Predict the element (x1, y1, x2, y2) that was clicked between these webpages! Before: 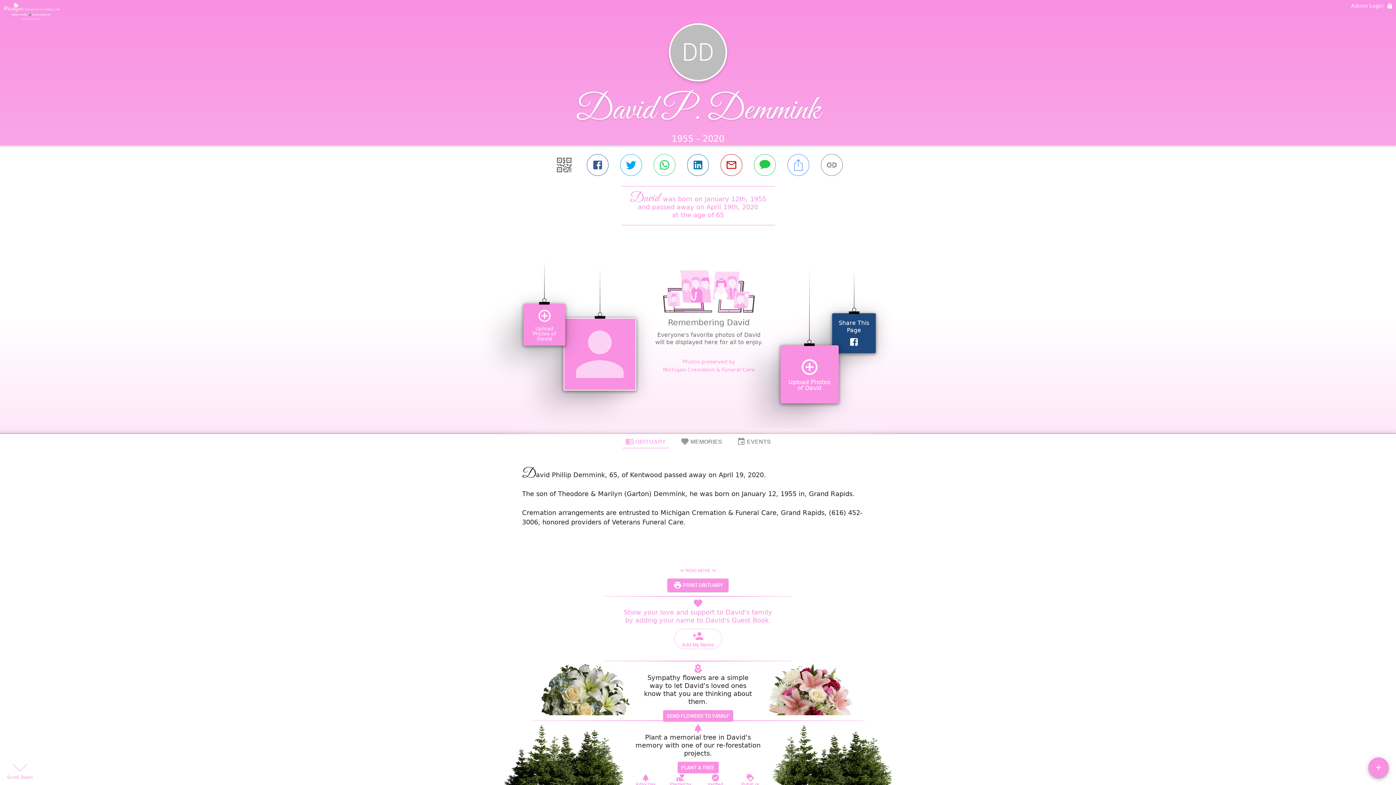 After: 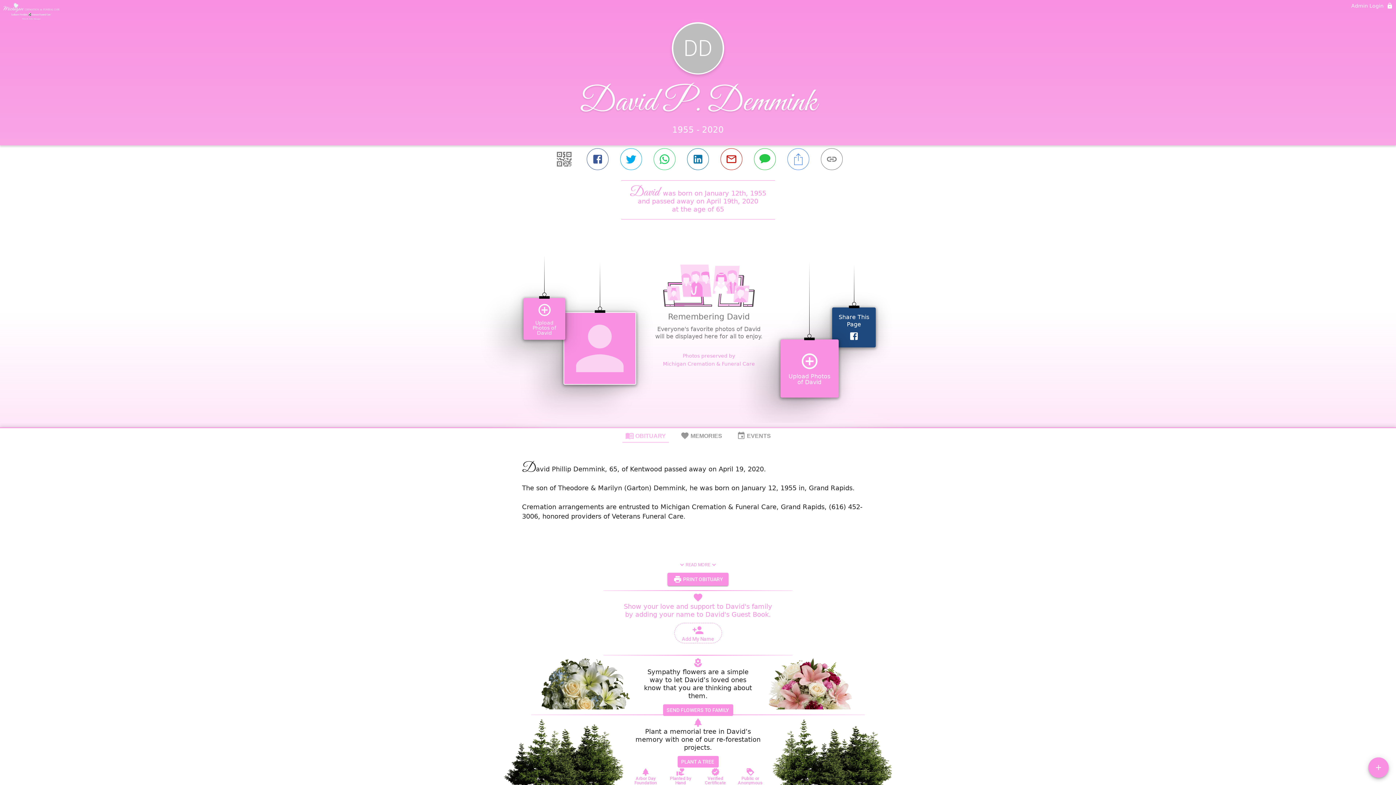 Action: bbox: (651, 596, 674, 613) label: Arbor Day Foundation